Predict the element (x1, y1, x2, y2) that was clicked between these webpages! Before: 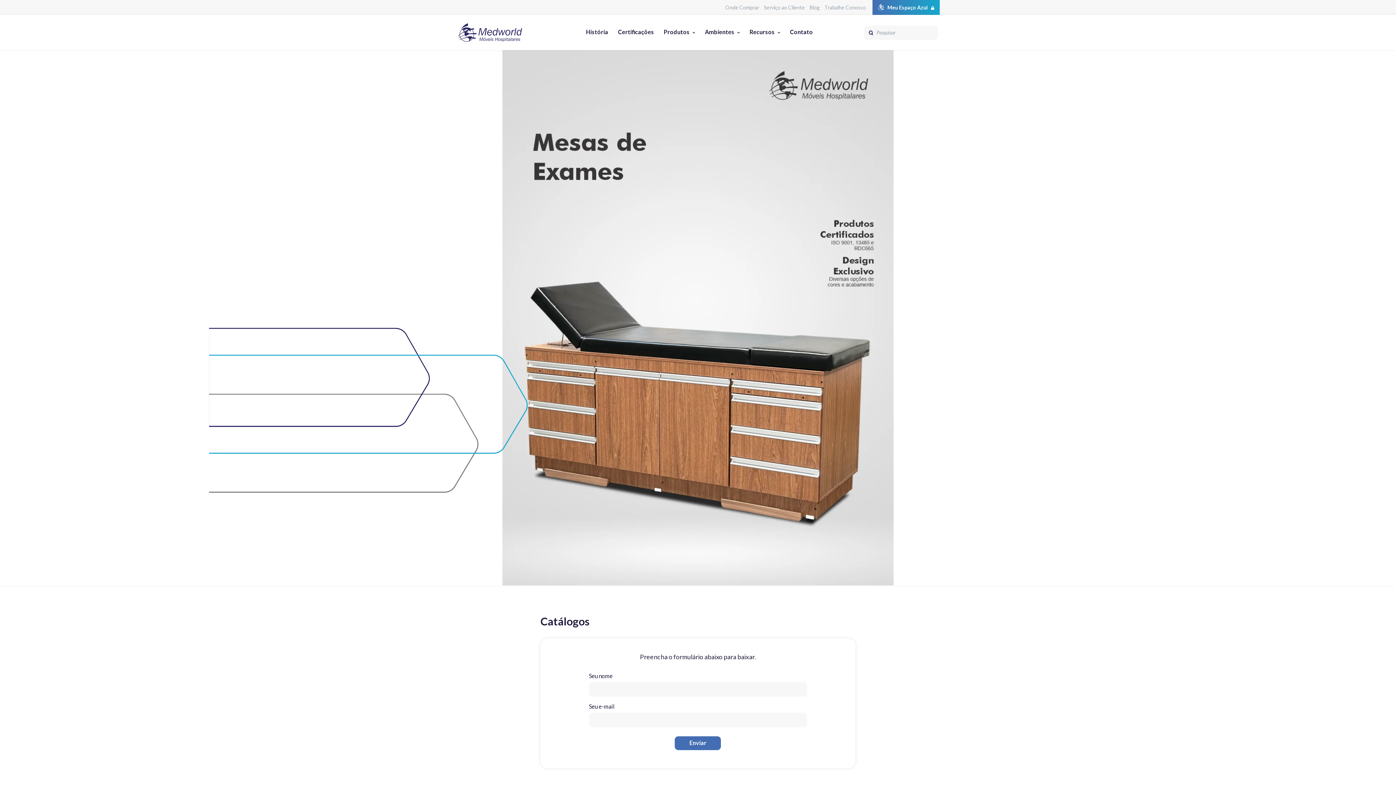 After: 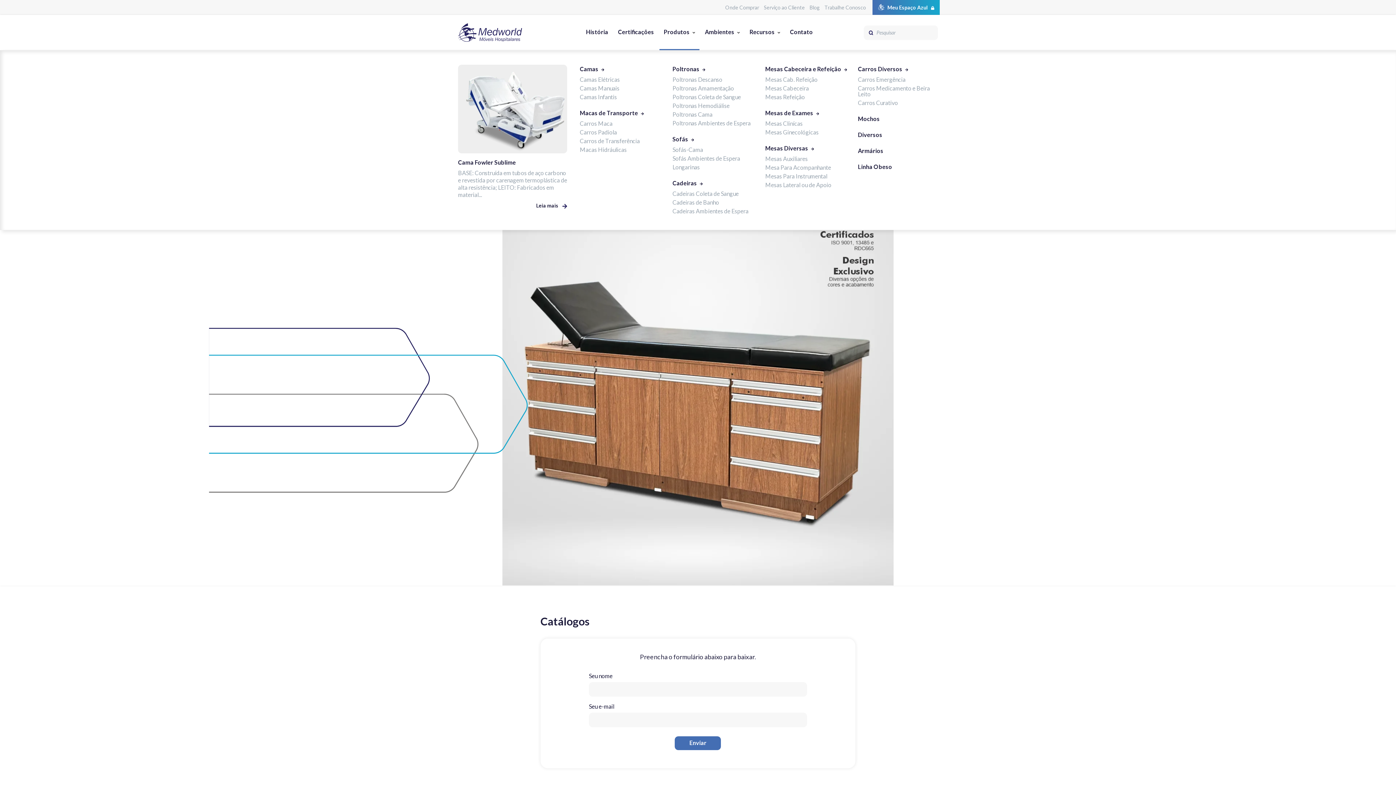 Action: bbox: (659, 14, 699, 50) label: Produtos